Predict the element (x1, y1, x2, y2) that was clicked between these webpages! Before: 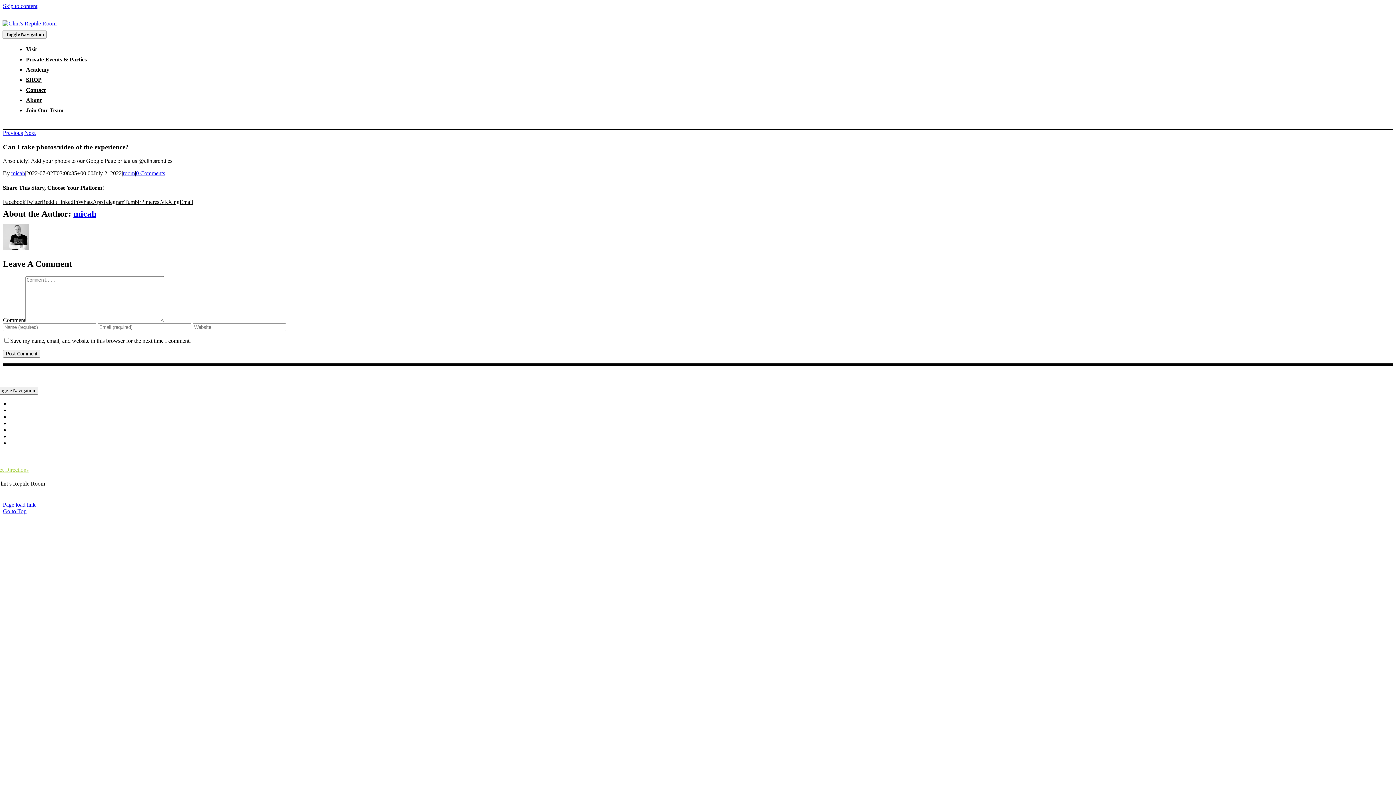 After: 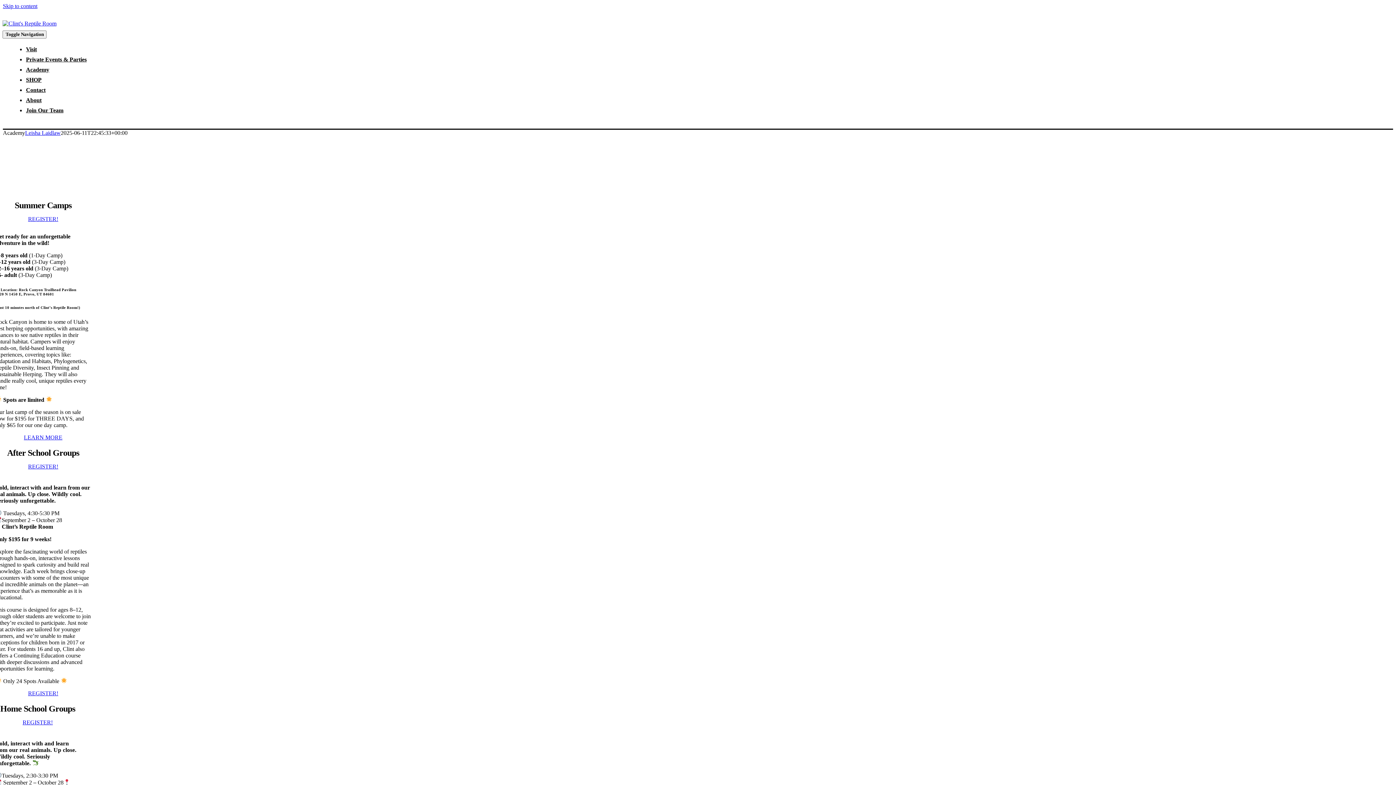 Action: label: Academy bbox: (25, 66, 49, 73)